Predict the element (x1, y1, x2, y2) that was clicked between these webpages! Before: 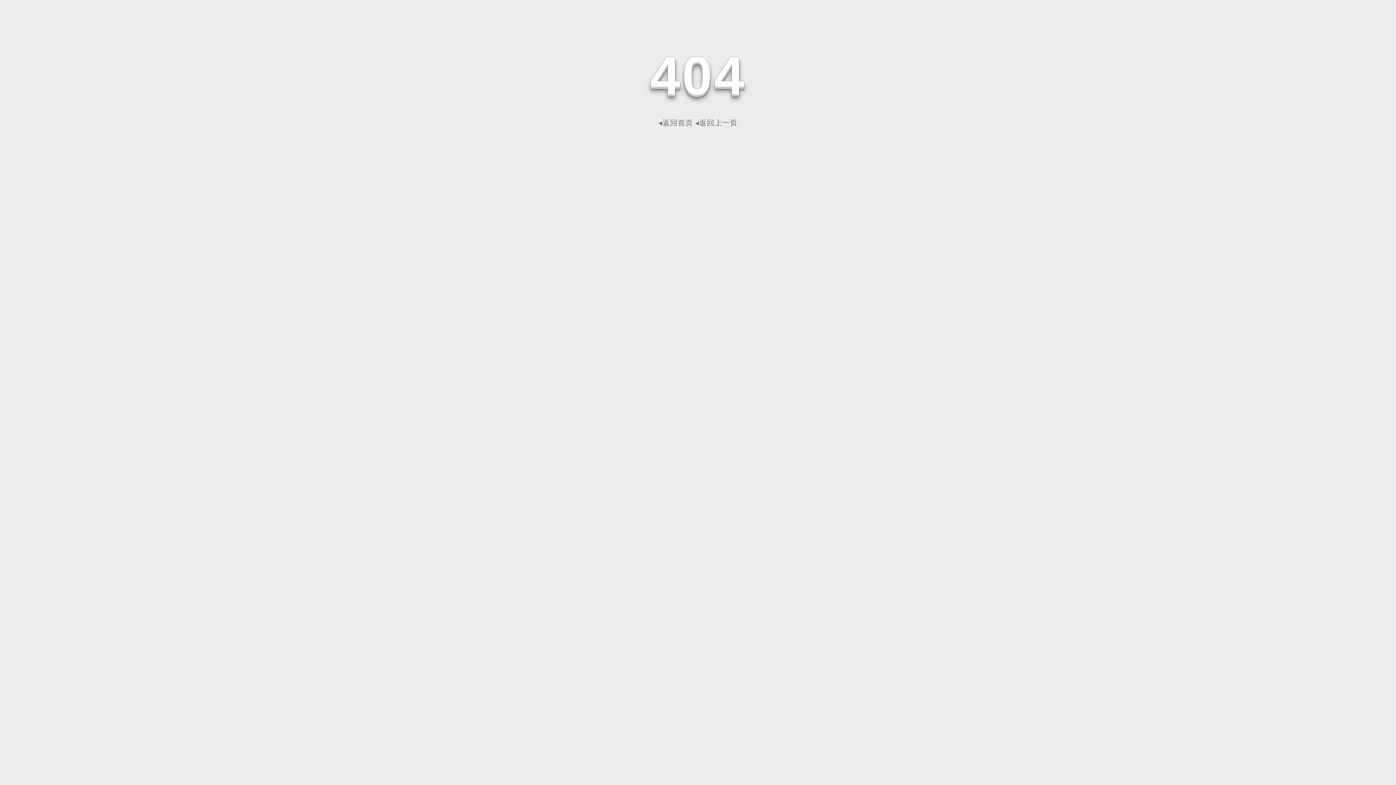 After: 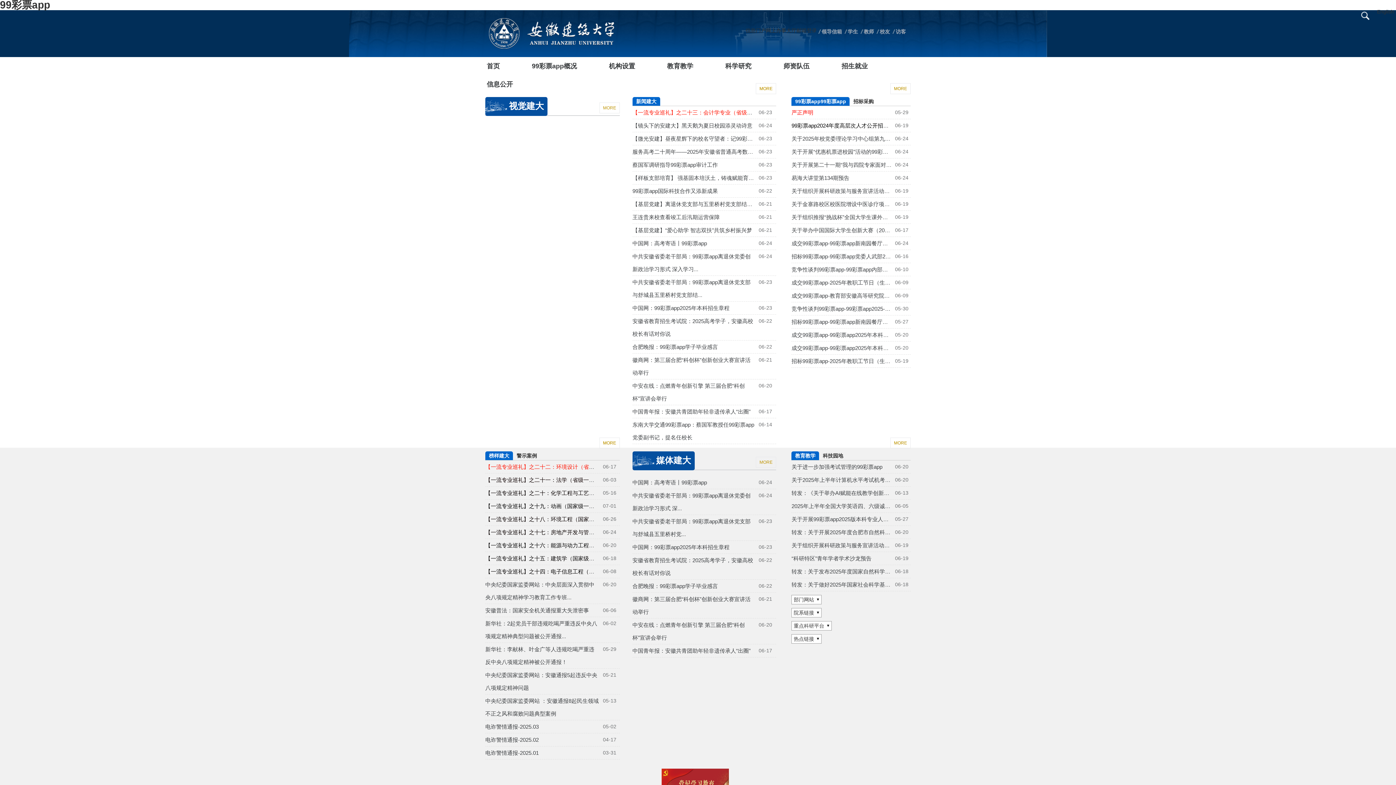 Action: label: ◂返回首页 bbox: (658, 118, 693, 126)